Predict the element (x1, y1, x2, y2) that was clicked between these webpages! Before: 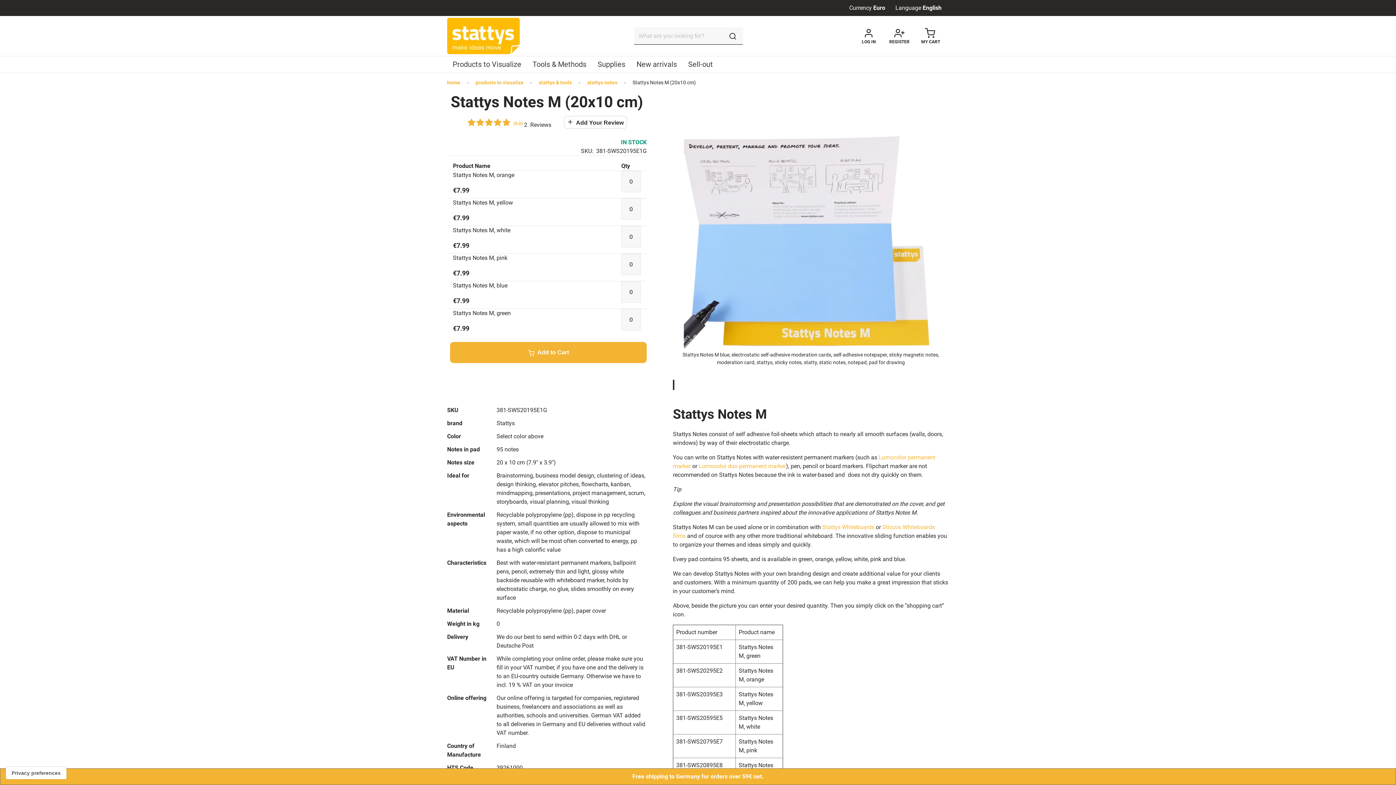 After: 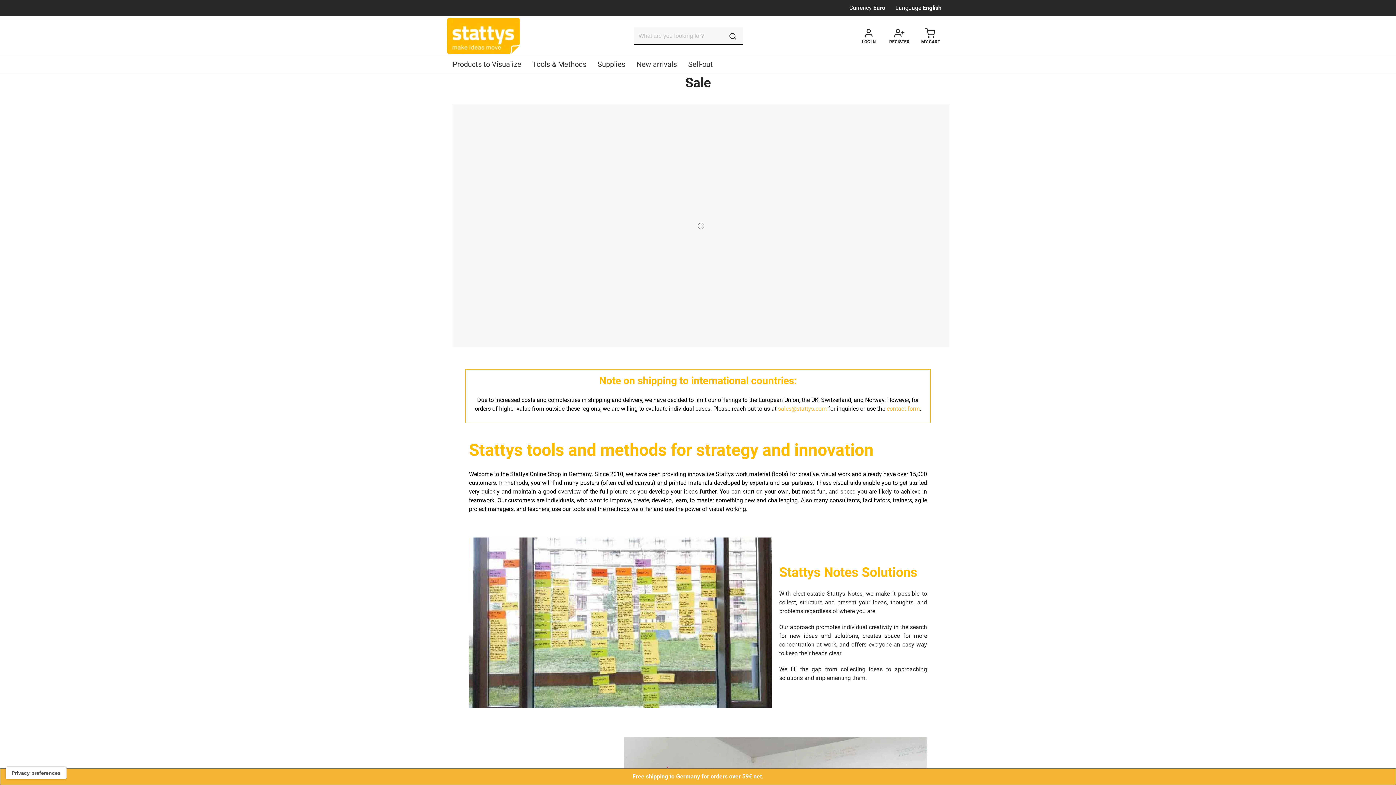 Action: label: Logo Stattys Shop bbox: (447, 17, 520, 54)